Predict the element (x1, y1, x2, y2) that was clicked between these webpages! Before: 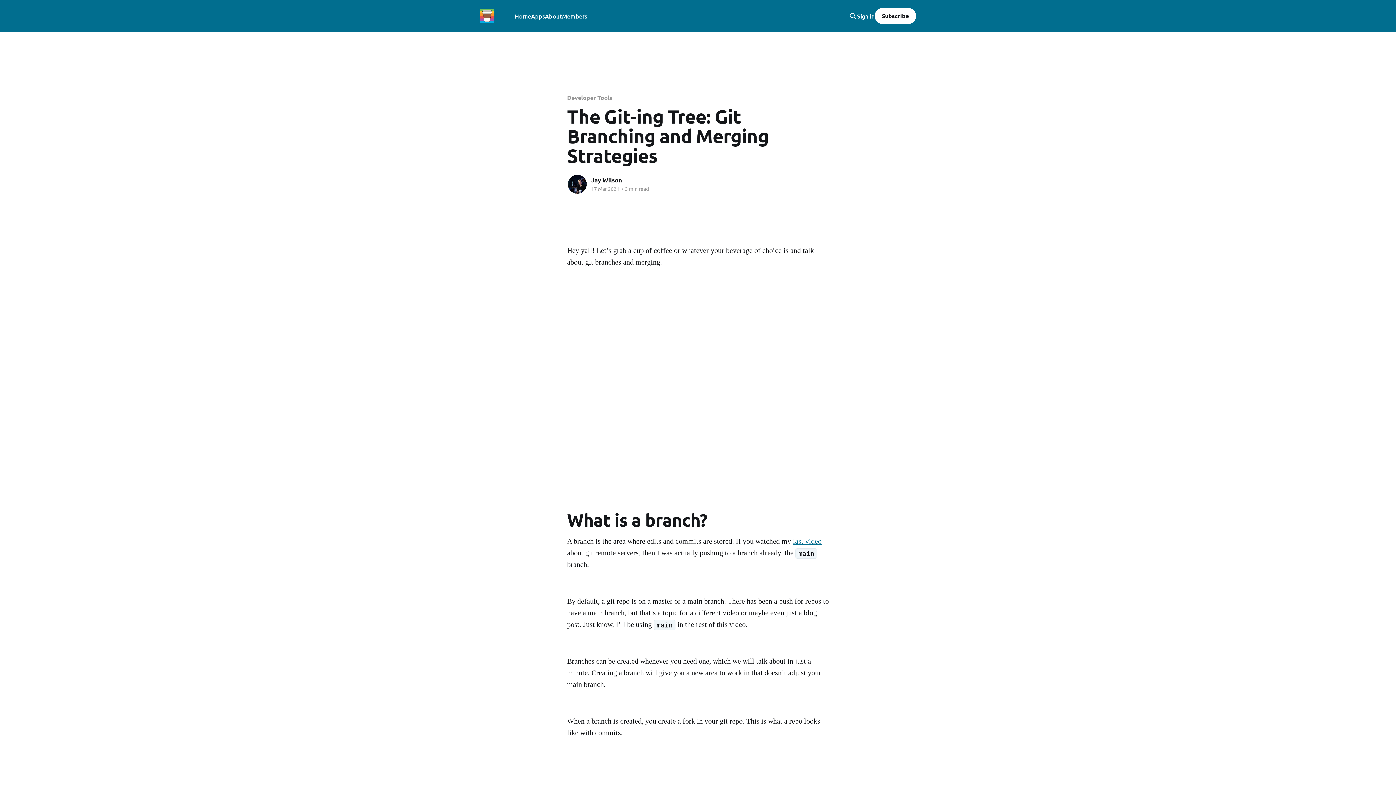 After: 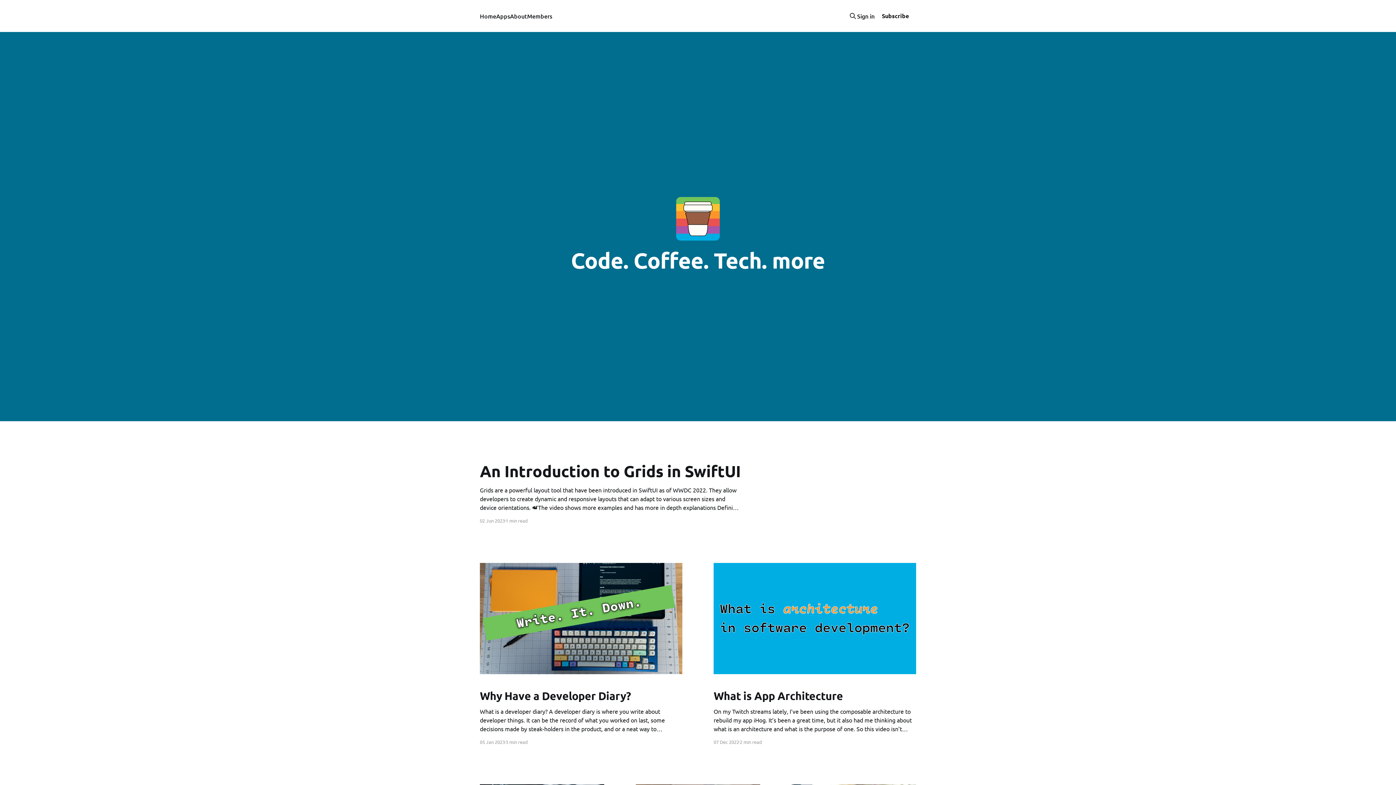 Action: bbox: (480, 8, 494, 23)